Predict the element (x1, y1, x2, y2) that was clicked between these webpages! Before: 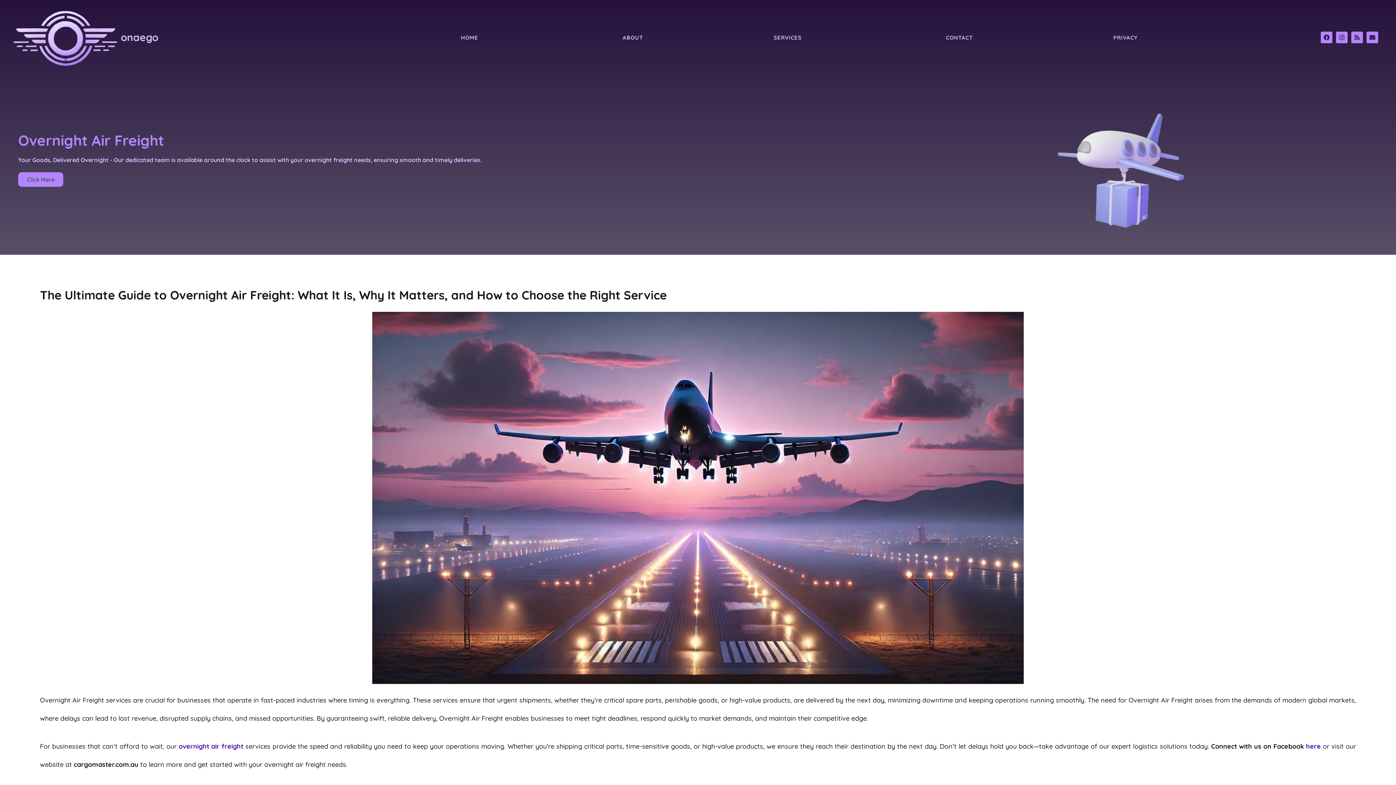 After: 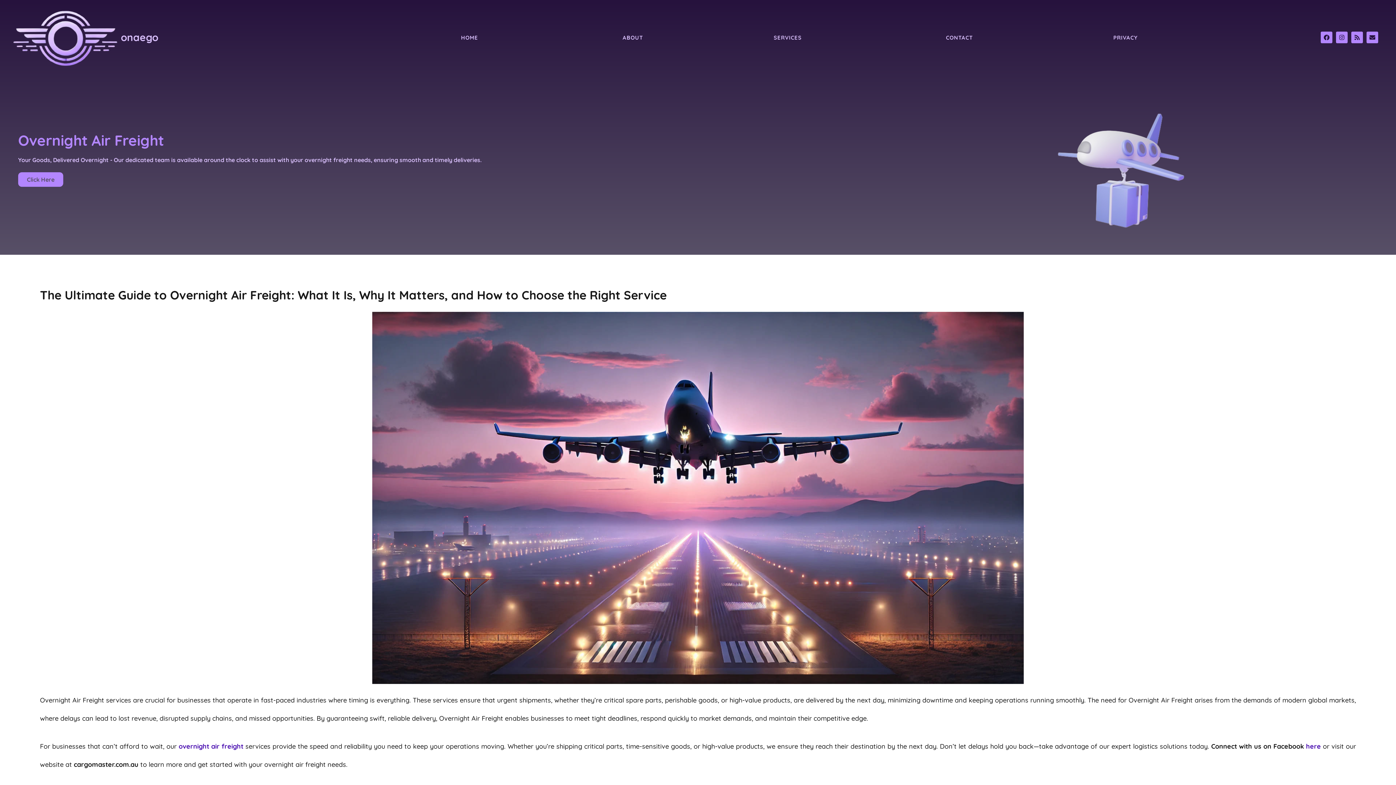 Action: label: Click Here bbox: (18, 172, 63, 186)